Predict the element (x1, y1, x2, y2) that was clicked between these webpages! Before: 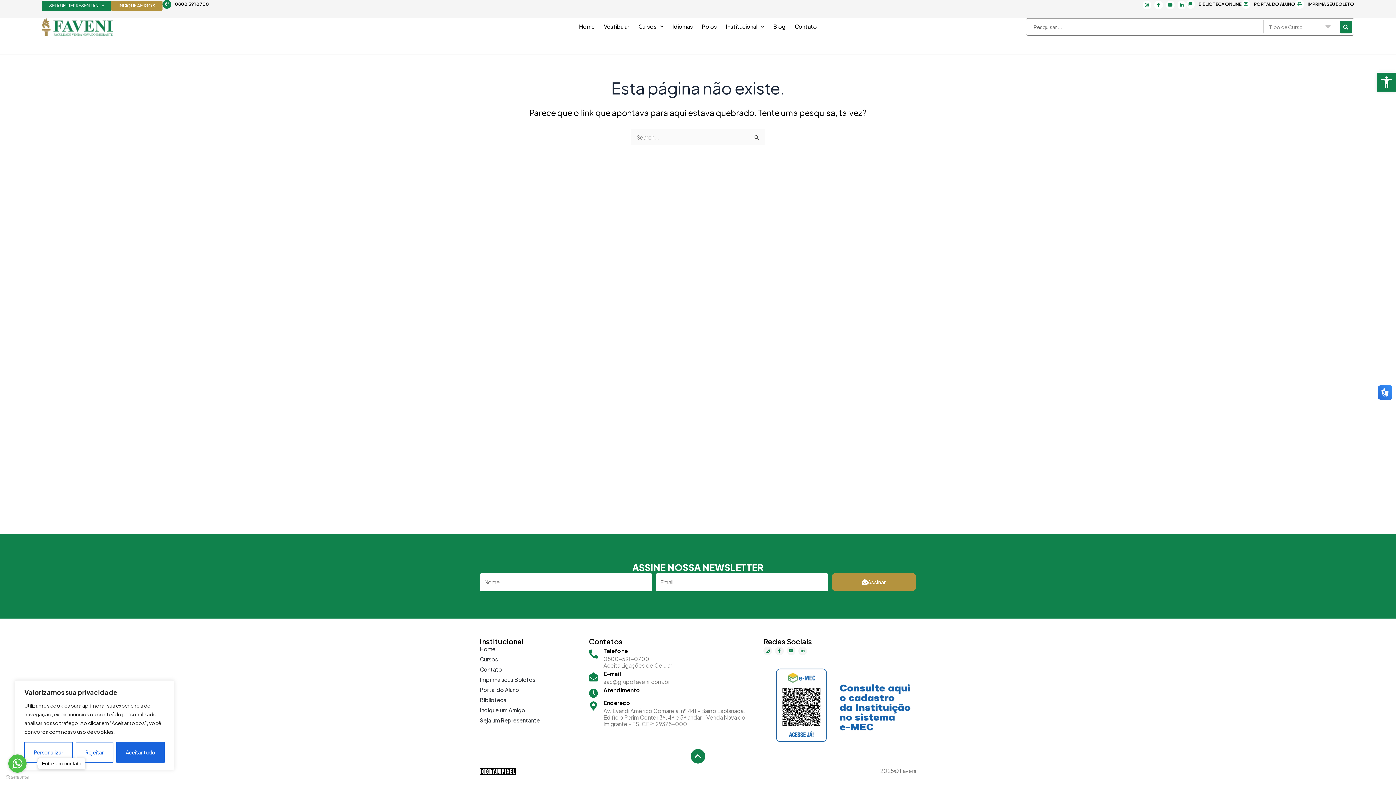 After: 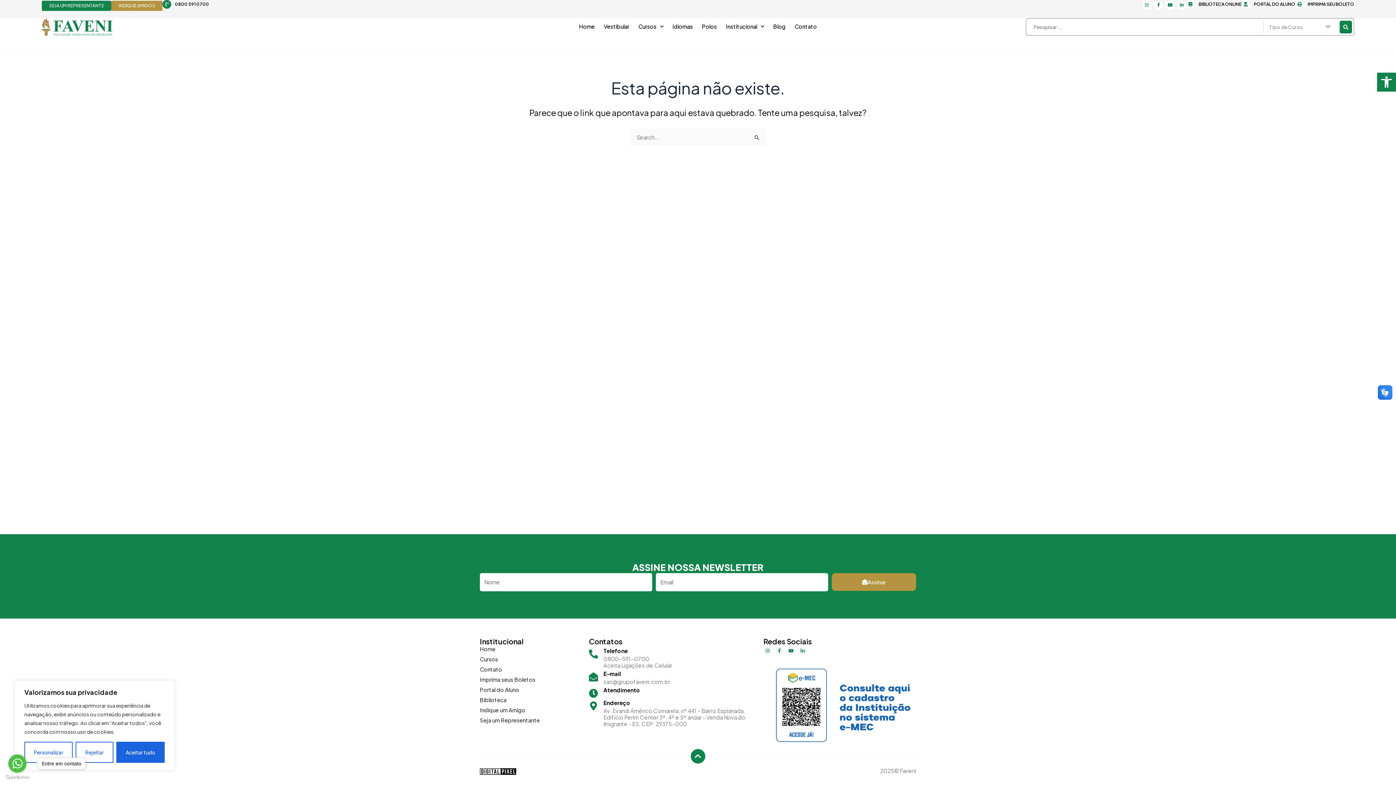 Action: label: Linkedin-in bbox: (798, 646, 807, 655)